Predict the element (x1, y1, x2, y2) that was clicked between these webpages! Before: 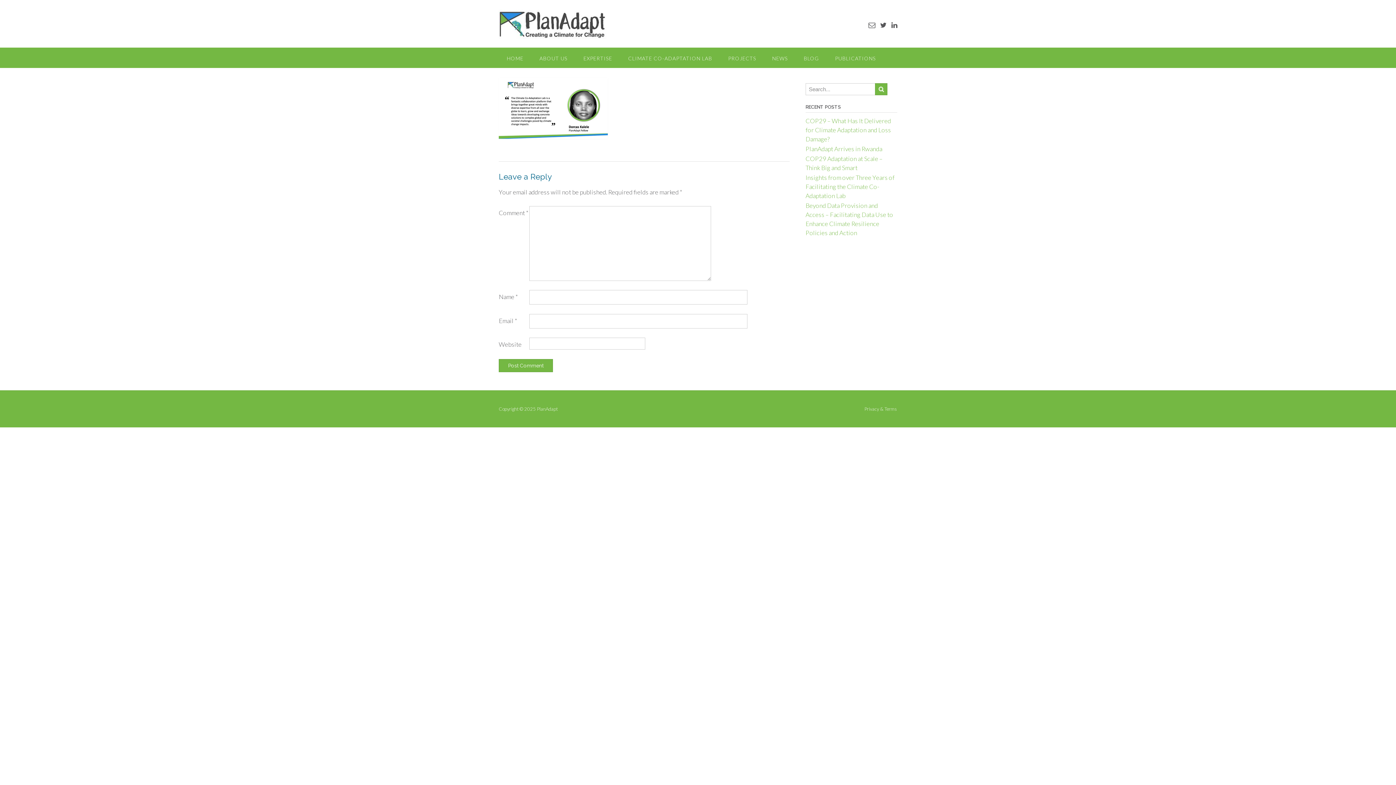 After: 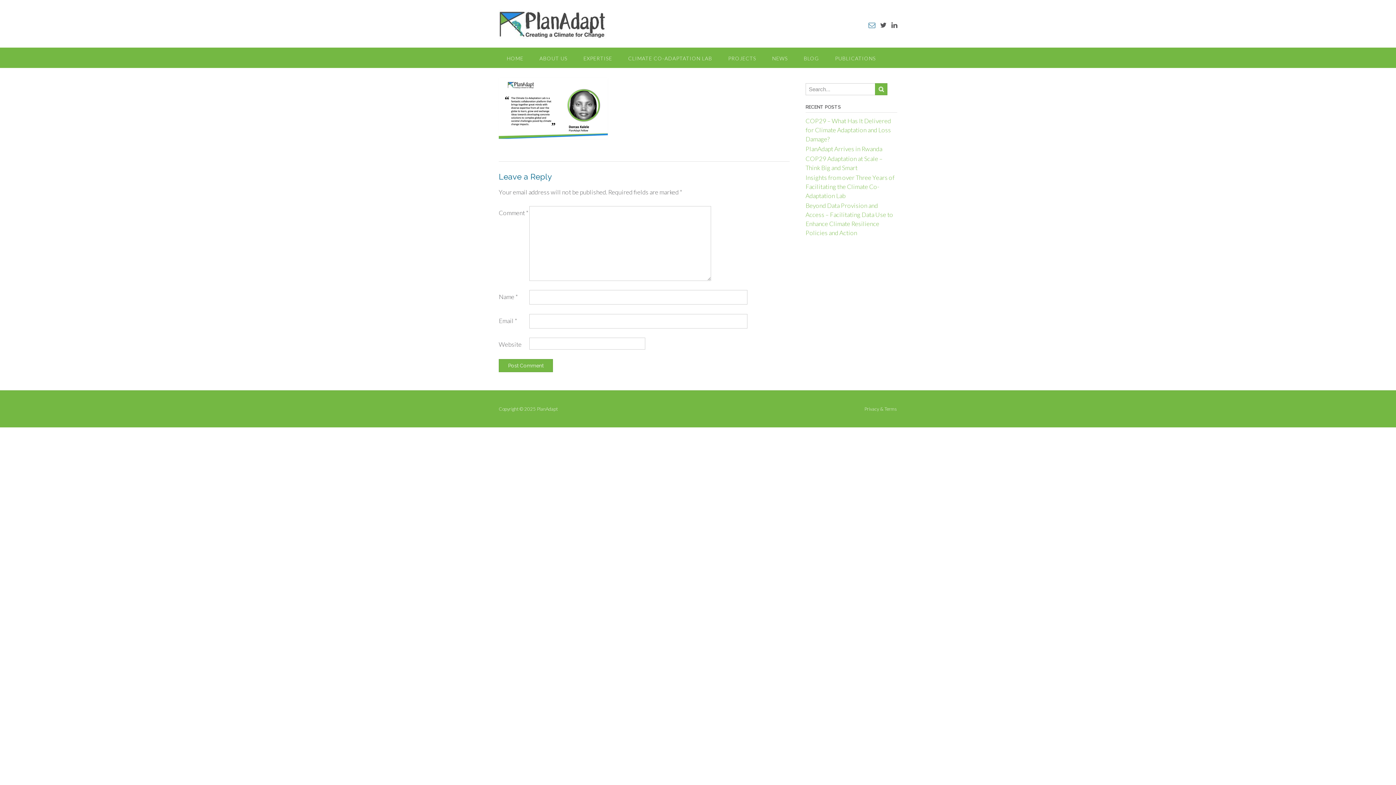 Action: bbox: (868, 20, 875, 29)